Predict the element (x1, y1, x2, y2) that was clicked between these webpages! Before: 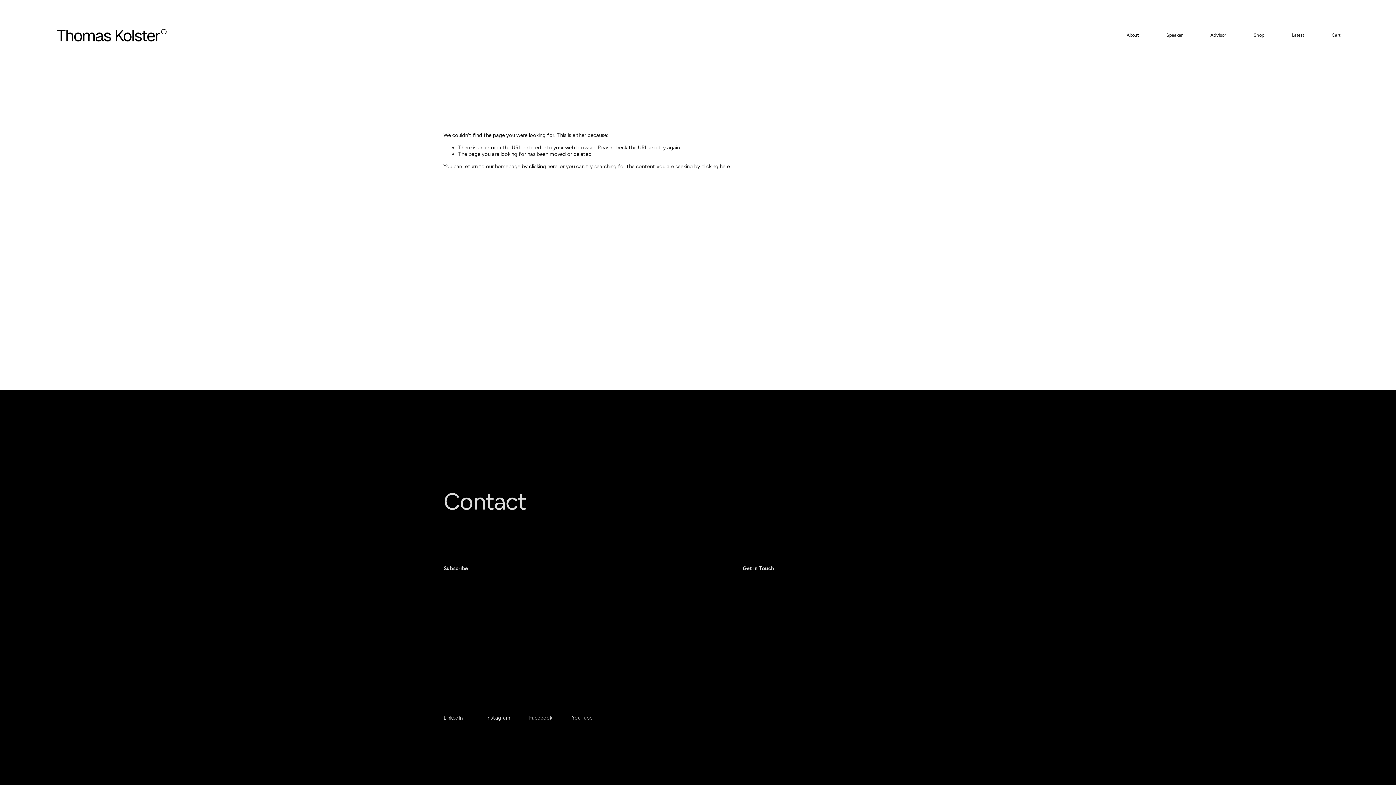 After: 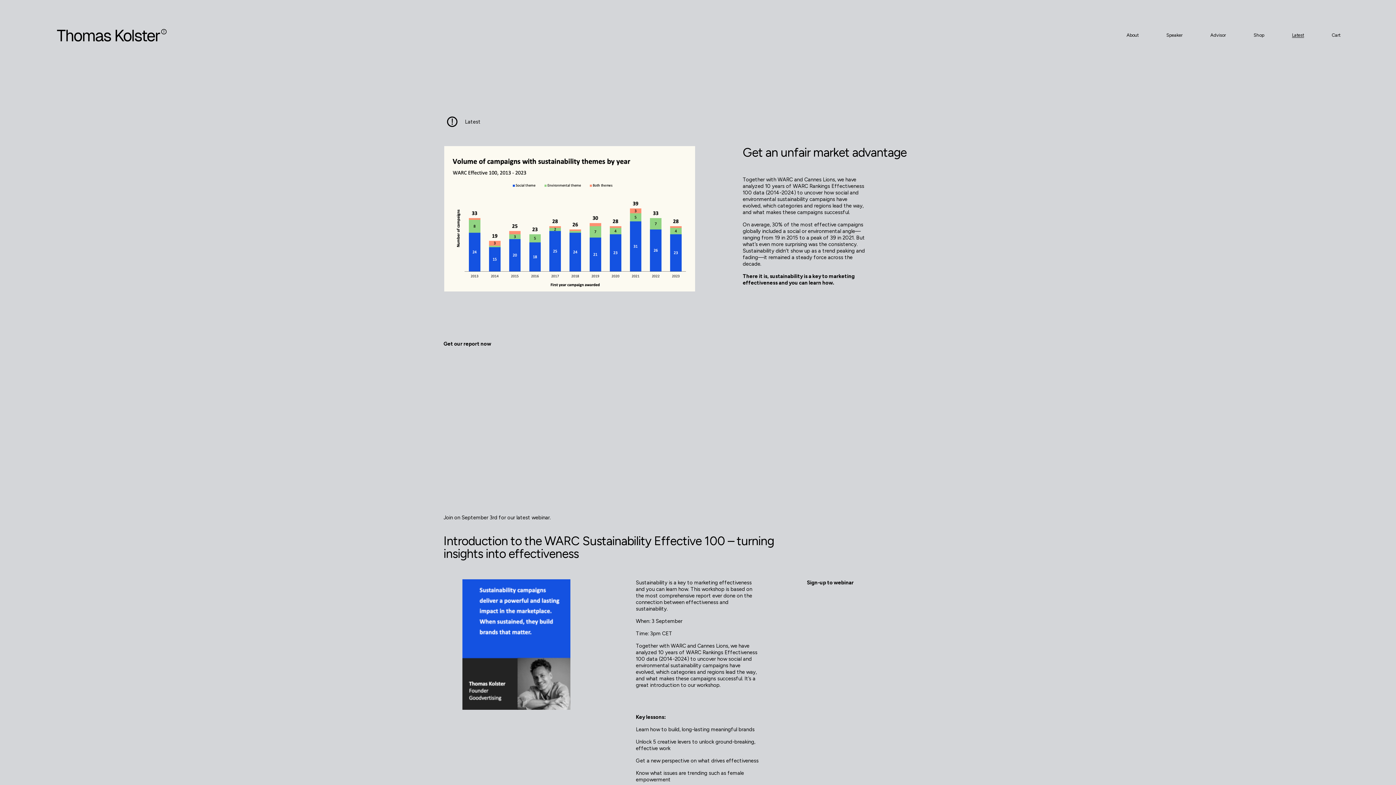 Action: bbox: (1292, 31, 1304, 38) label: Latest